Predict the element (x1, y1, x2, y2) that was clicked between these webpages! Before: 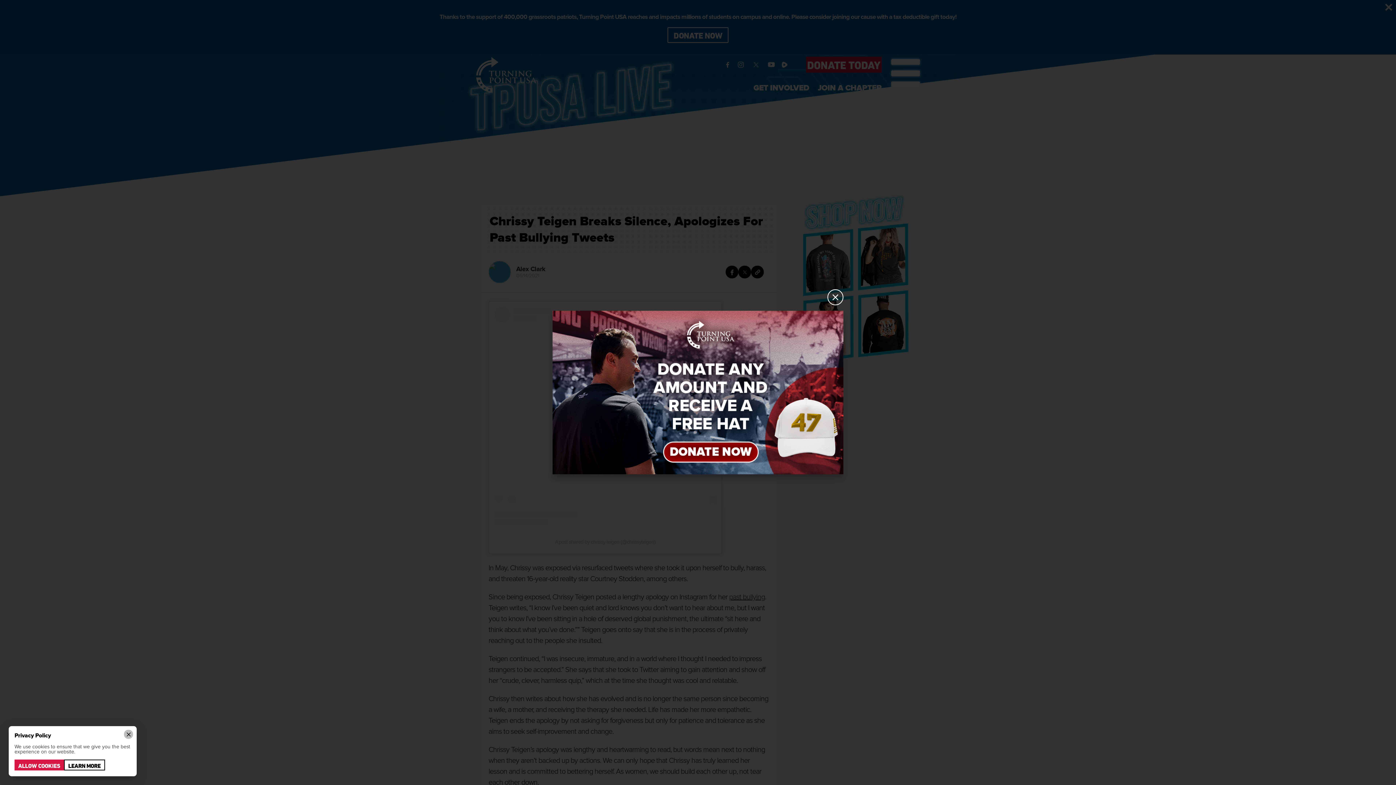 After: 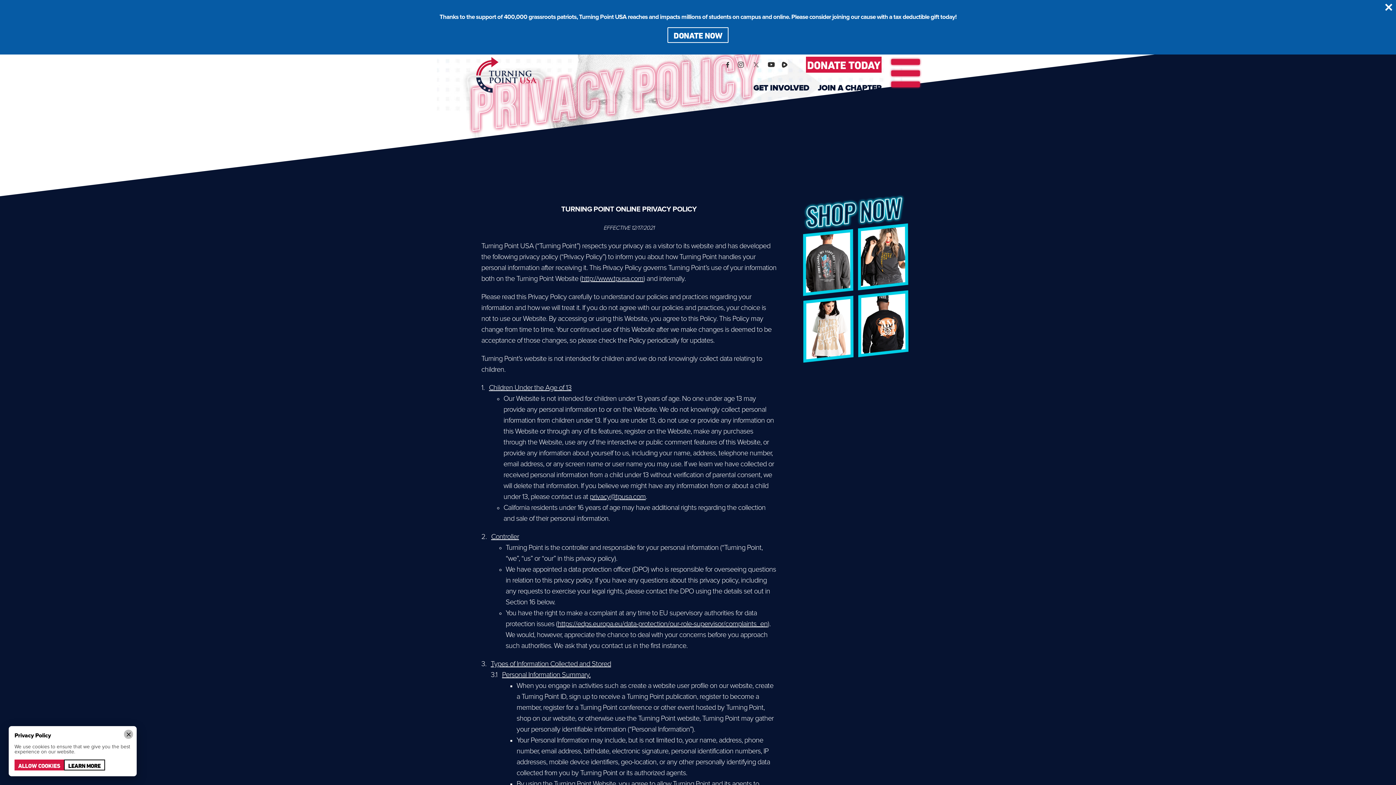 Action: label: LEARN MORE
LEARN MORE bbox: (63, 760, 105, 770)